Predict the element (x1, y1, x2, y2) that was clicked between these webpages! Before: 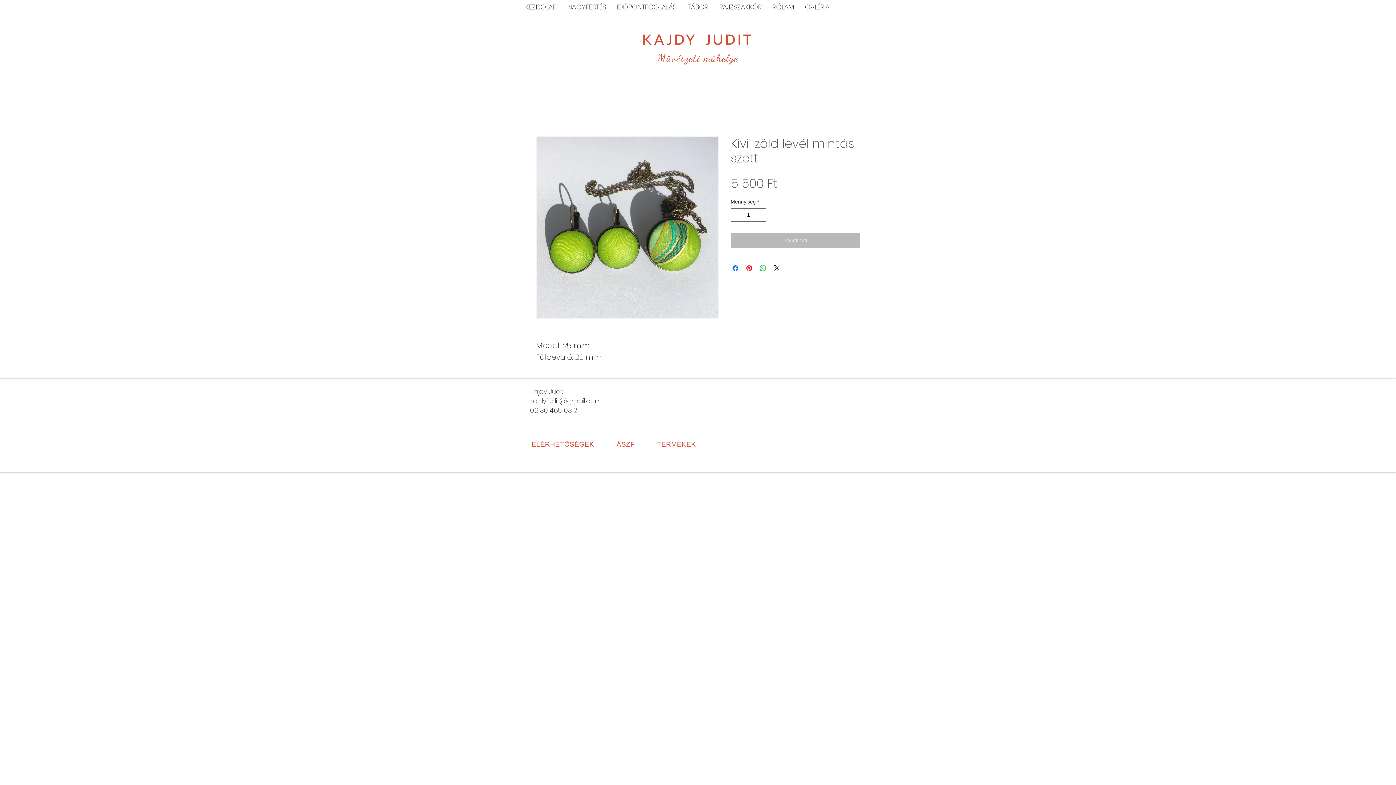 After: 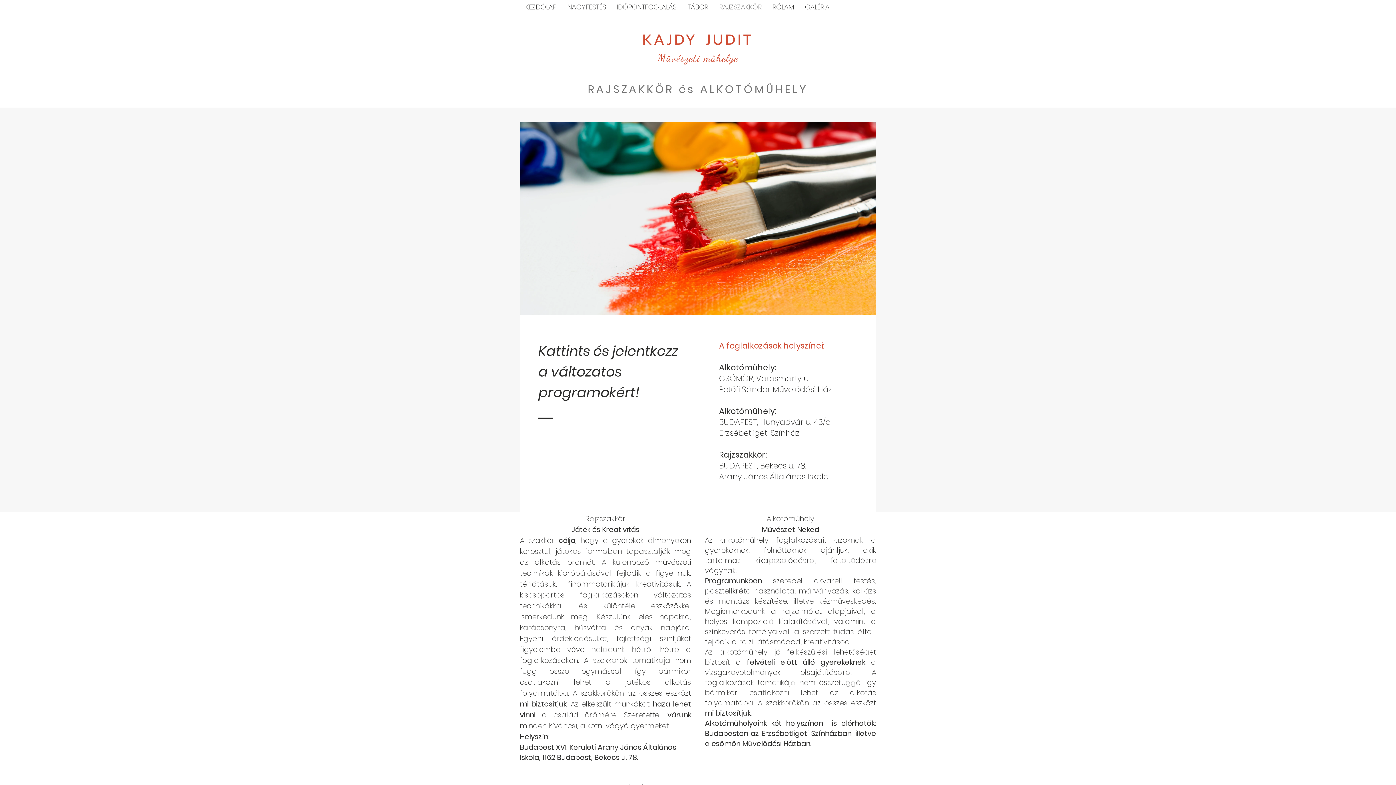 Action: bbox: (713, 0, 767, 14) label: RAJZSZAKKÖR